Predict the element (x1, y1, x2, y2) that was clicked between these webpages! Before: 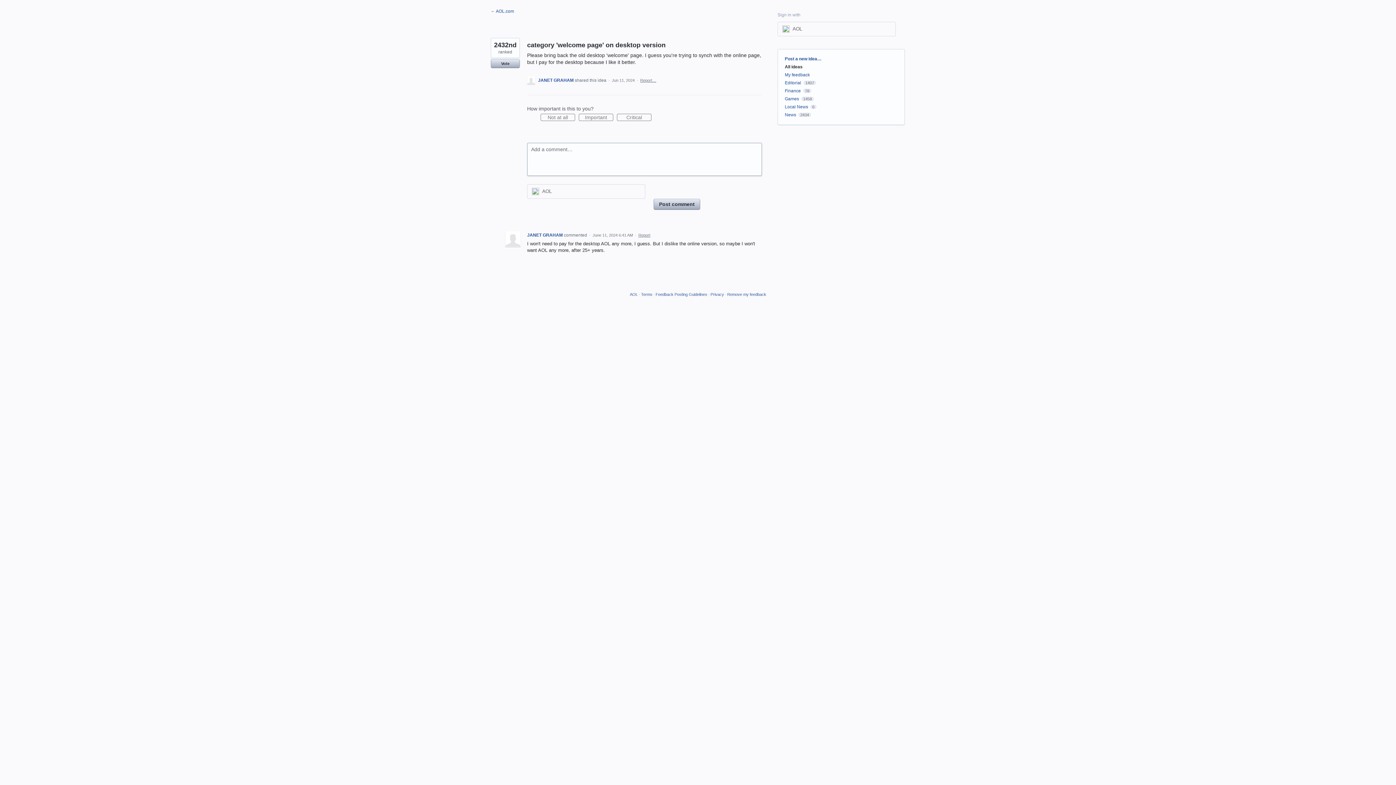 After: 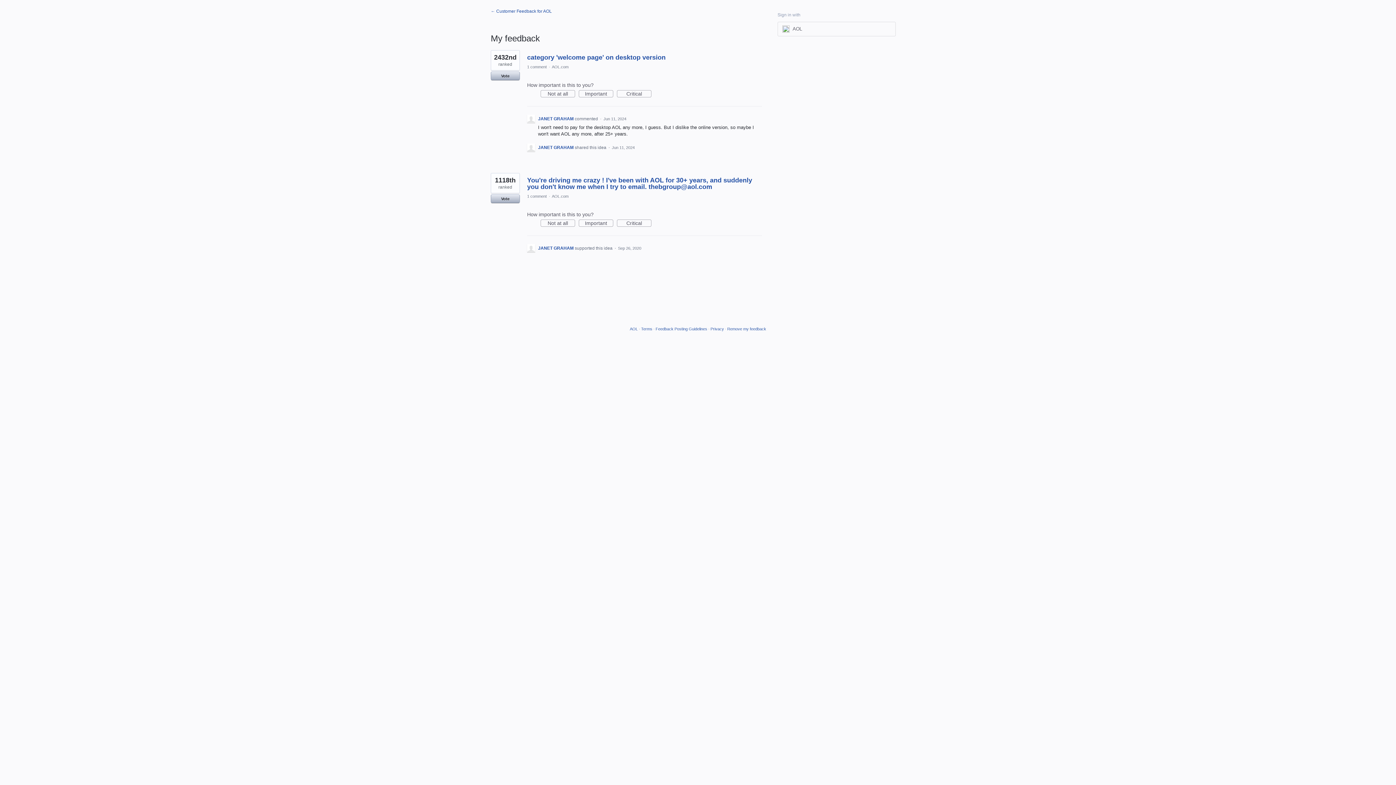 Action: bbox: (527, 232, 564, 237) label: JANET GRAHAM 